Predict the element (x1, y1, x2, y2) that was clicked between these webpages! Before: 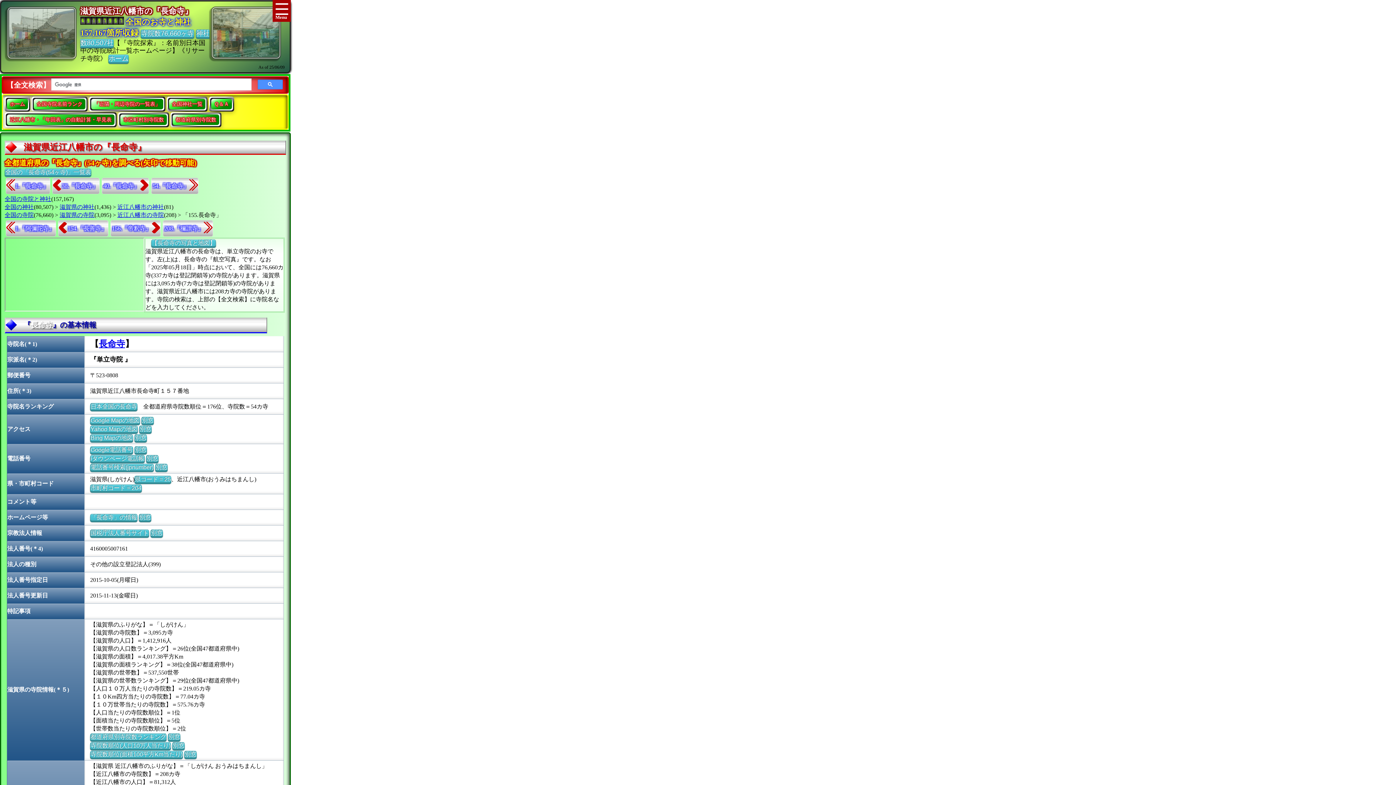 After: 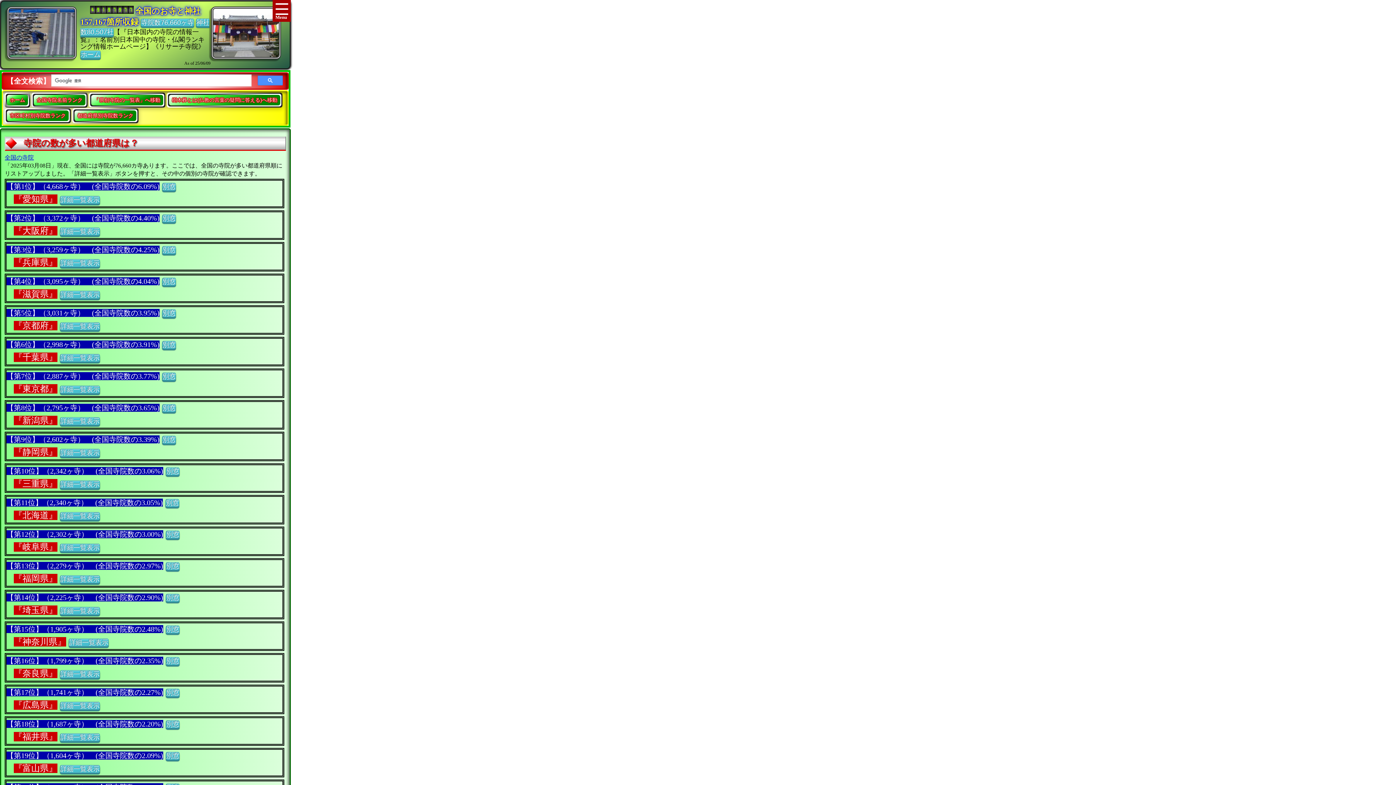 Action: label: 都道府県別寺院数 bbox: (172, 114, 219, 125)